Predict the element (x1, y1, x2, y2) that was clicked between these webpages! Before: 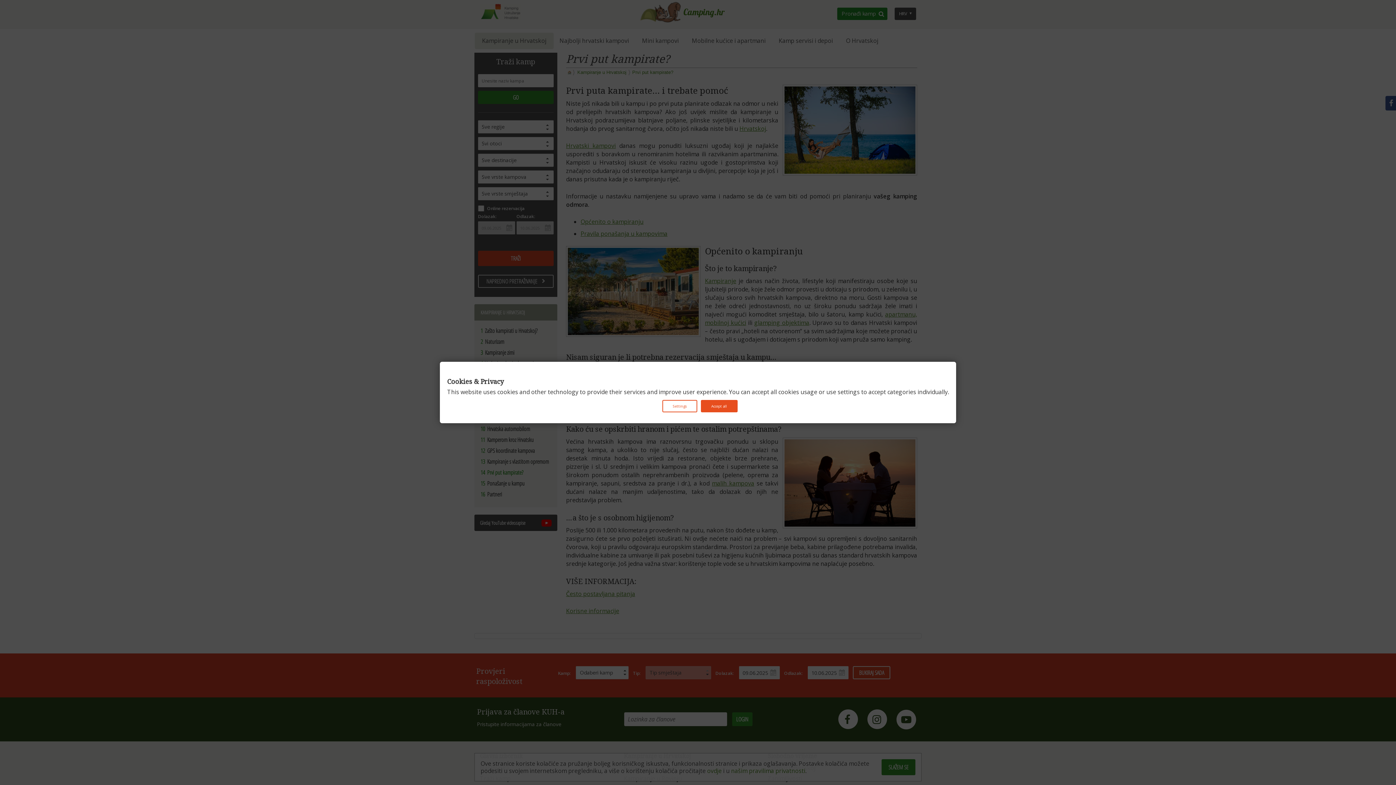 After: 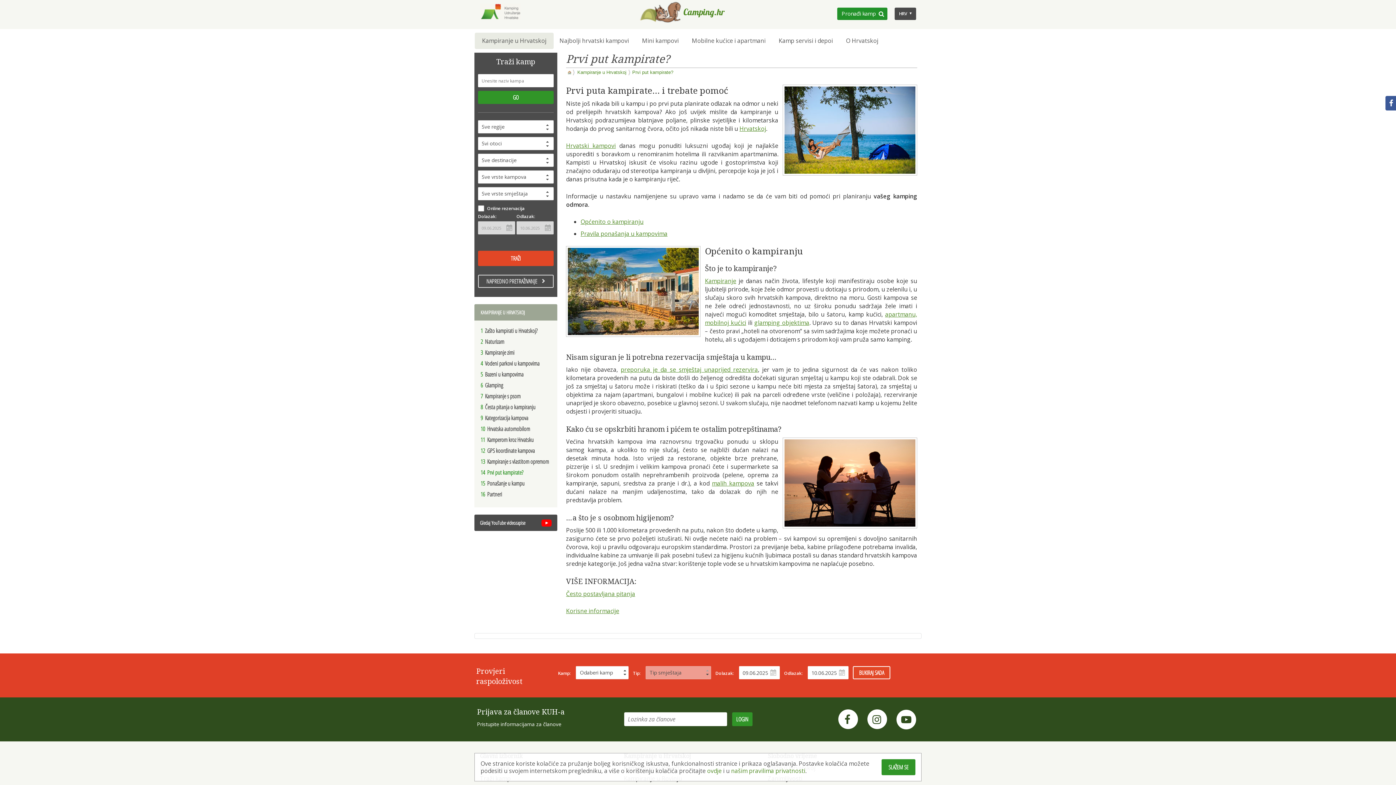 Action: bbox: (700, 400, 737, 412) label: Accept all